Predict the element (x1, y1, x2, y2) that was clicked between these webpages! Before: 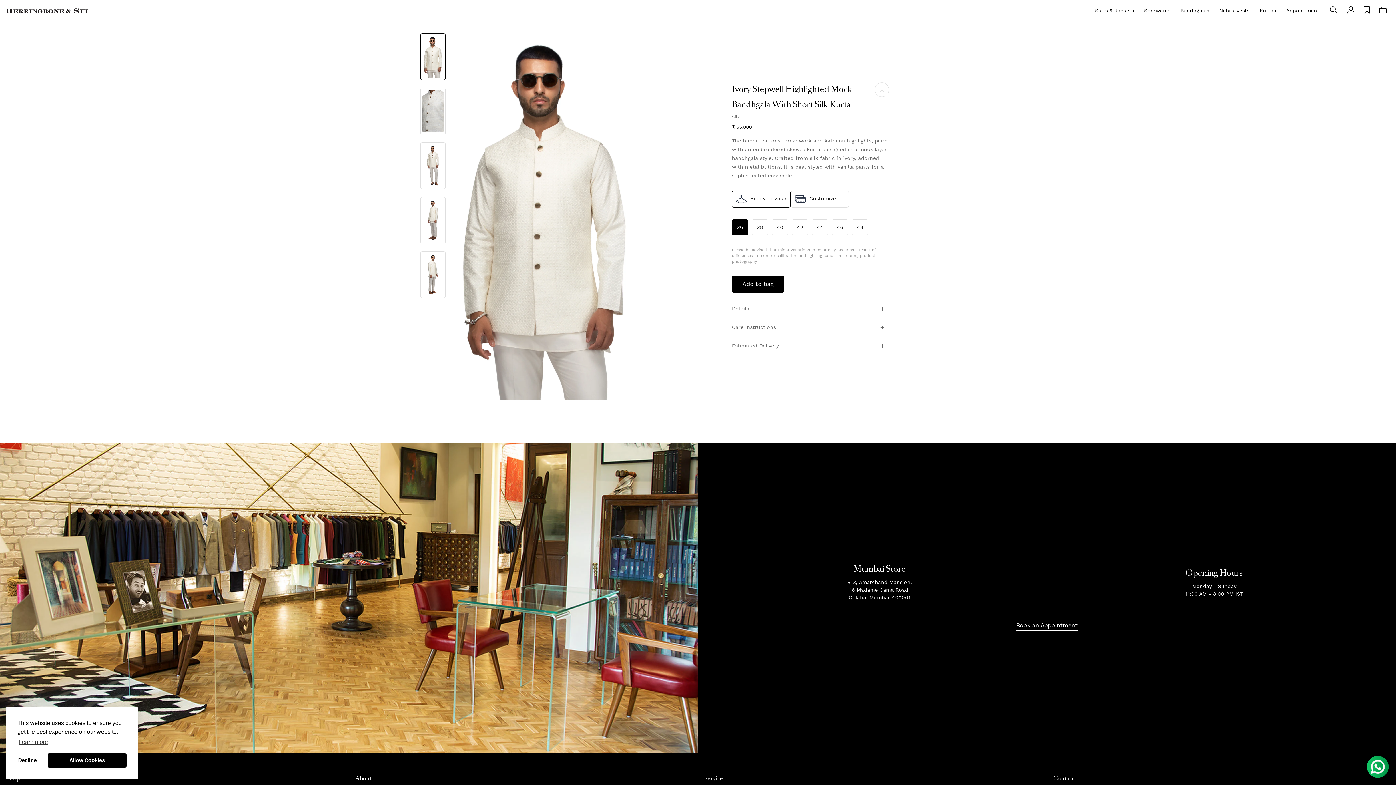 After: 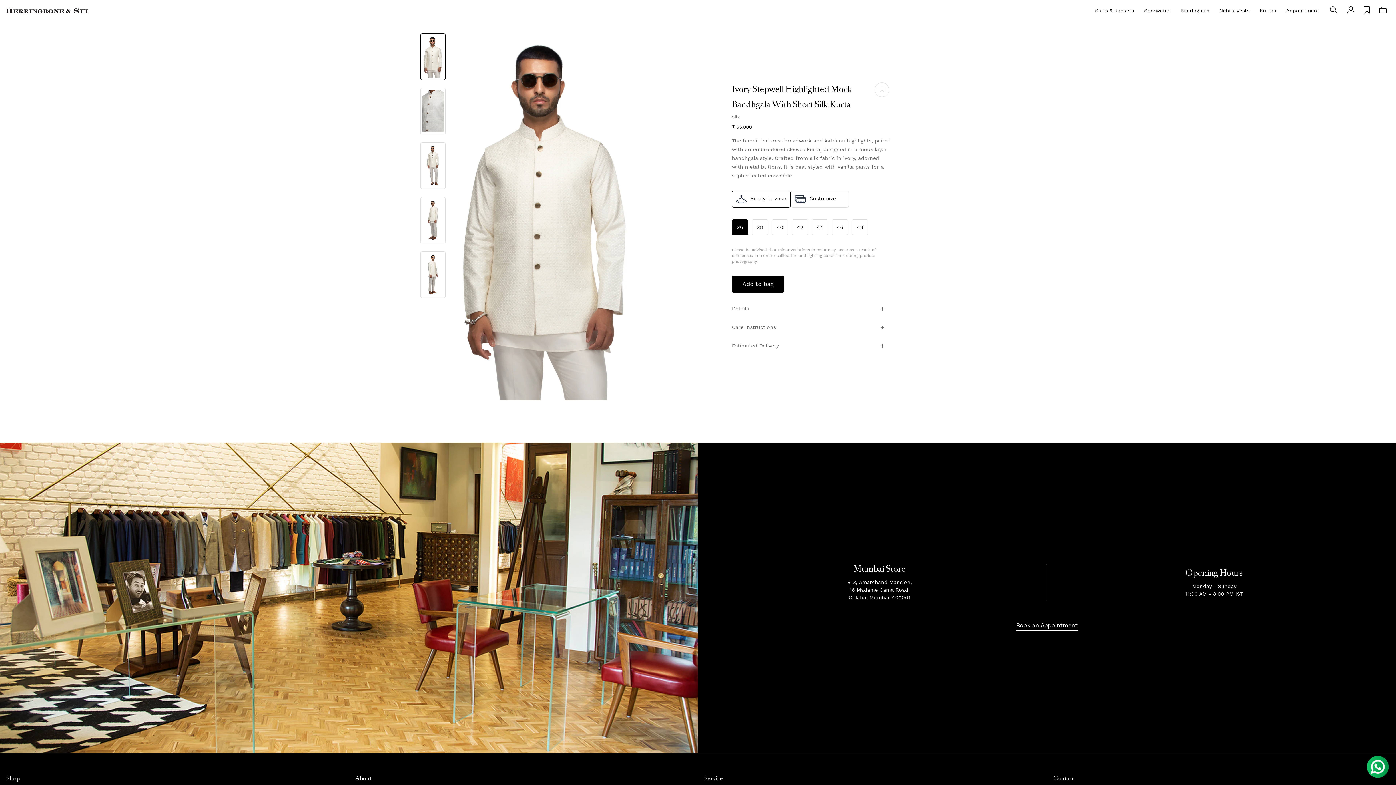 Action: bbox: (17, 753, 37, 768) label: deny cookies